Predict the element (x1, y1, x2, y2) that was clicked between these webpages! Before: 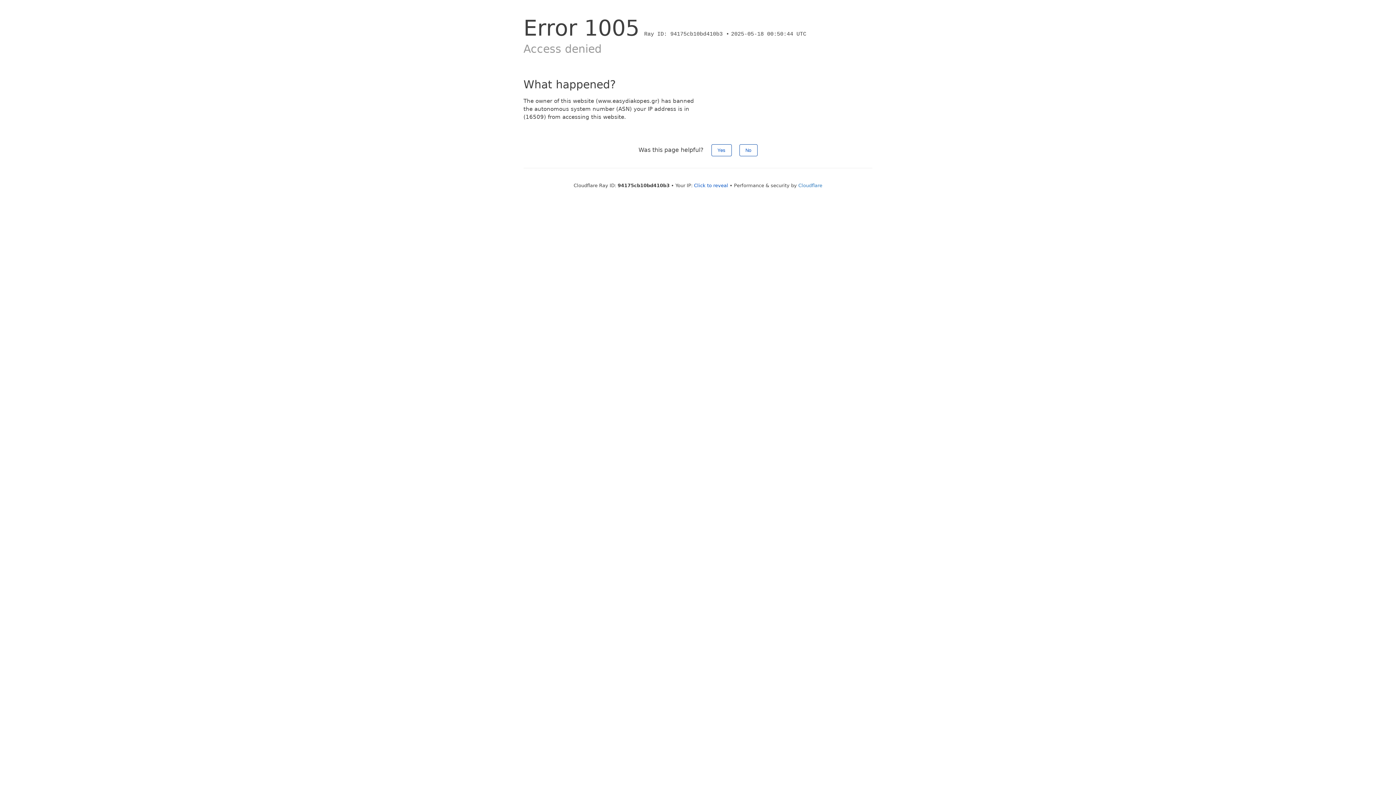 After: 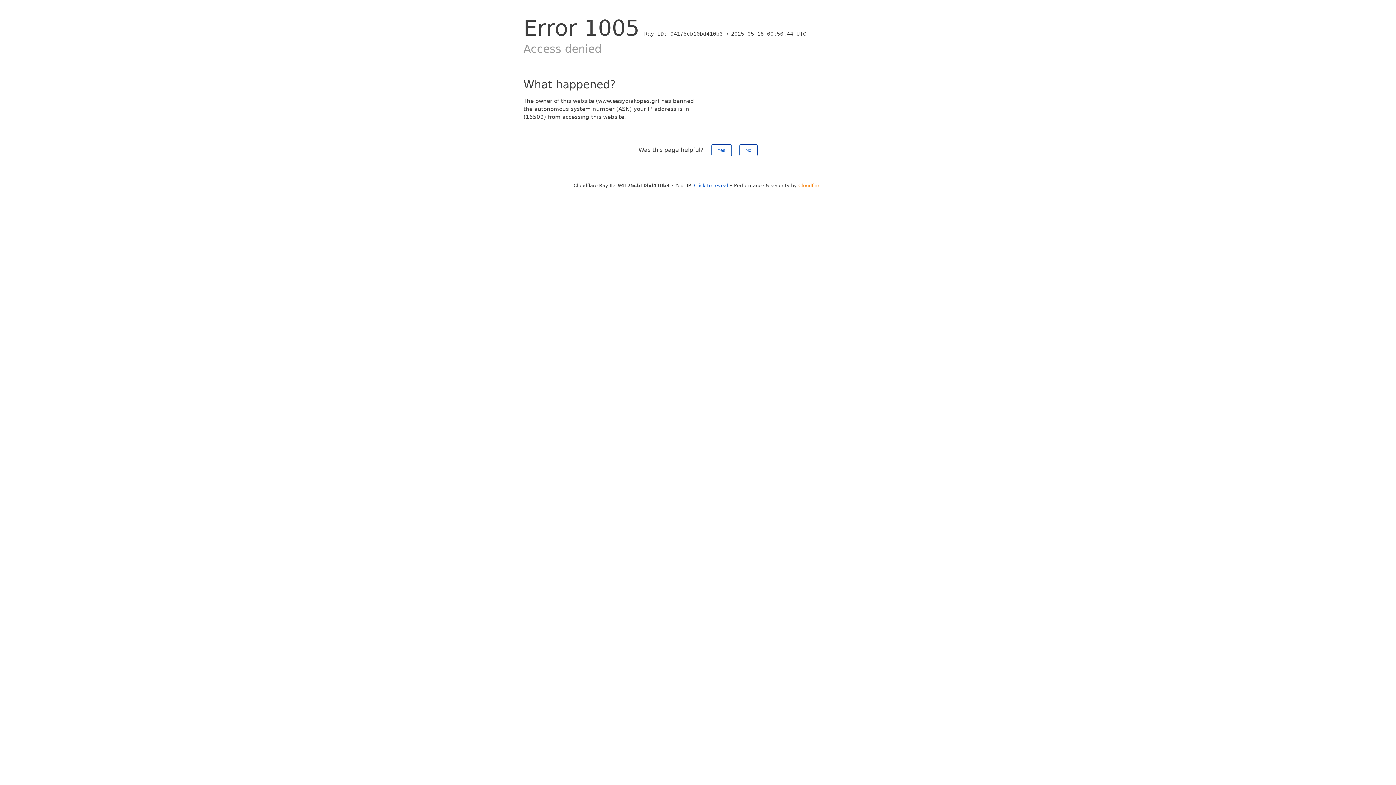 Action: label: Cloudflare bbox: (798, 182, 822, 188)